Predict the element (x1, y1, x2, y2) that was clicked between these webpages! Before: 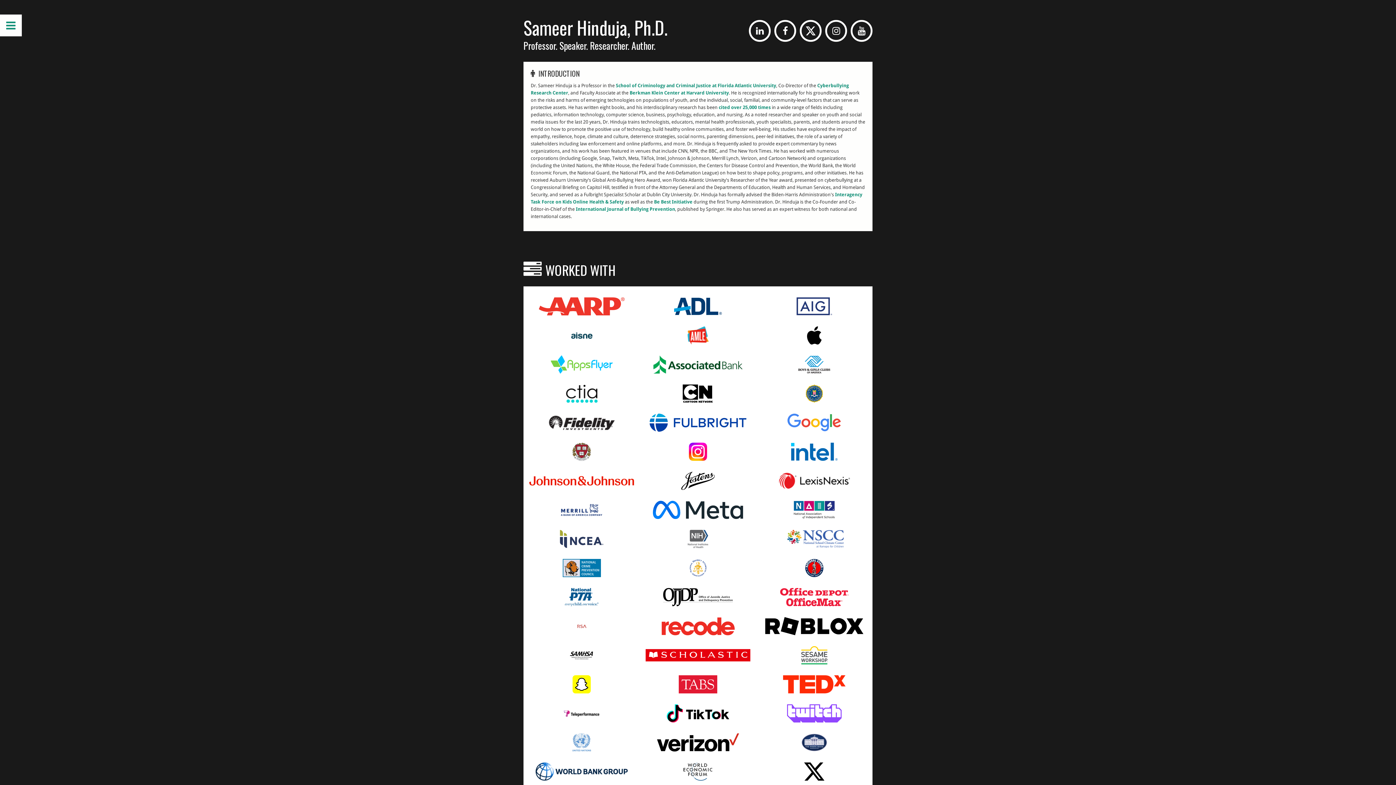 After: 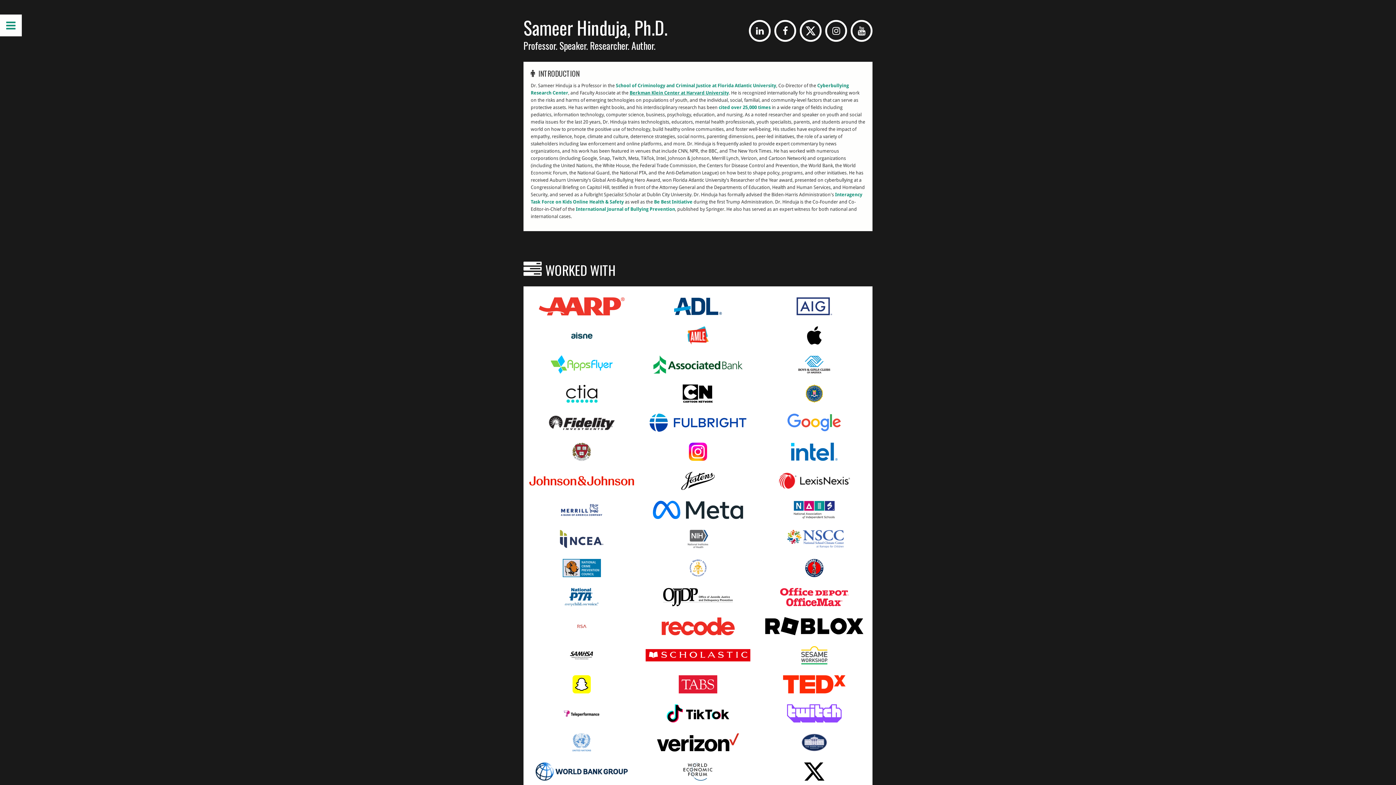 Action: label: Berkman Klein Center at Harvard University bbox: (629, 90, 729, 95)